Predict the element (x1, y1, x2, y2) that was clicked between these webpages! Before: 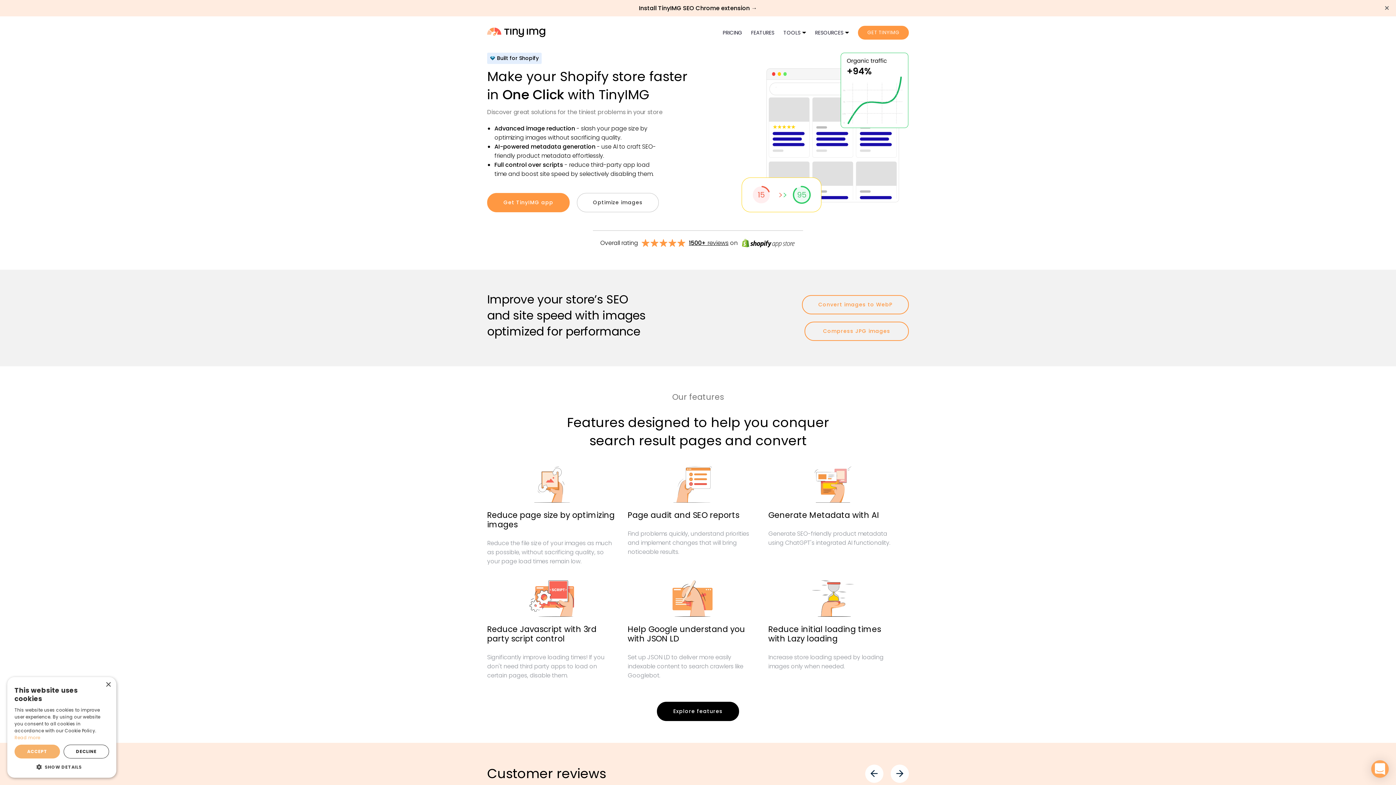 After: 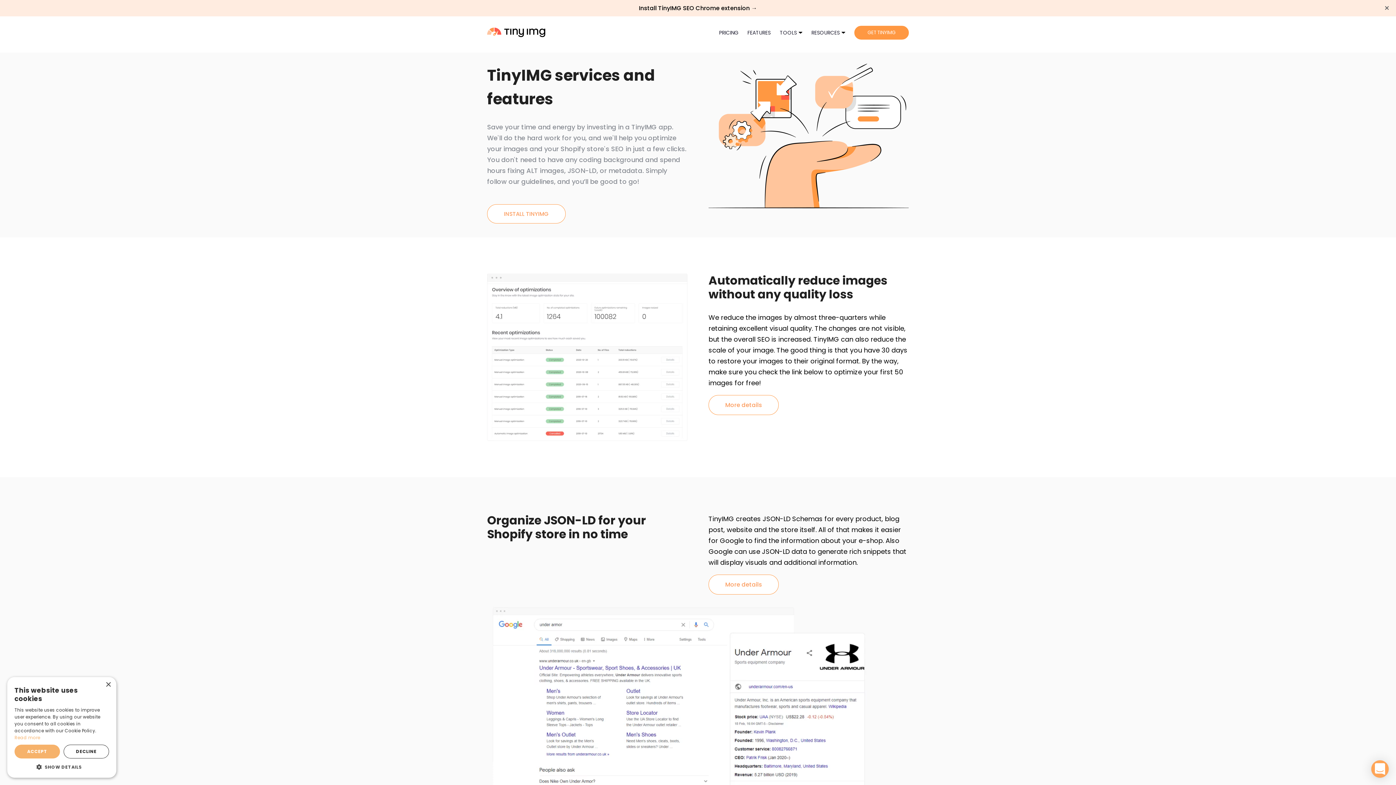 Action: label: Explore features bbox: (657, 702, 739, 721)